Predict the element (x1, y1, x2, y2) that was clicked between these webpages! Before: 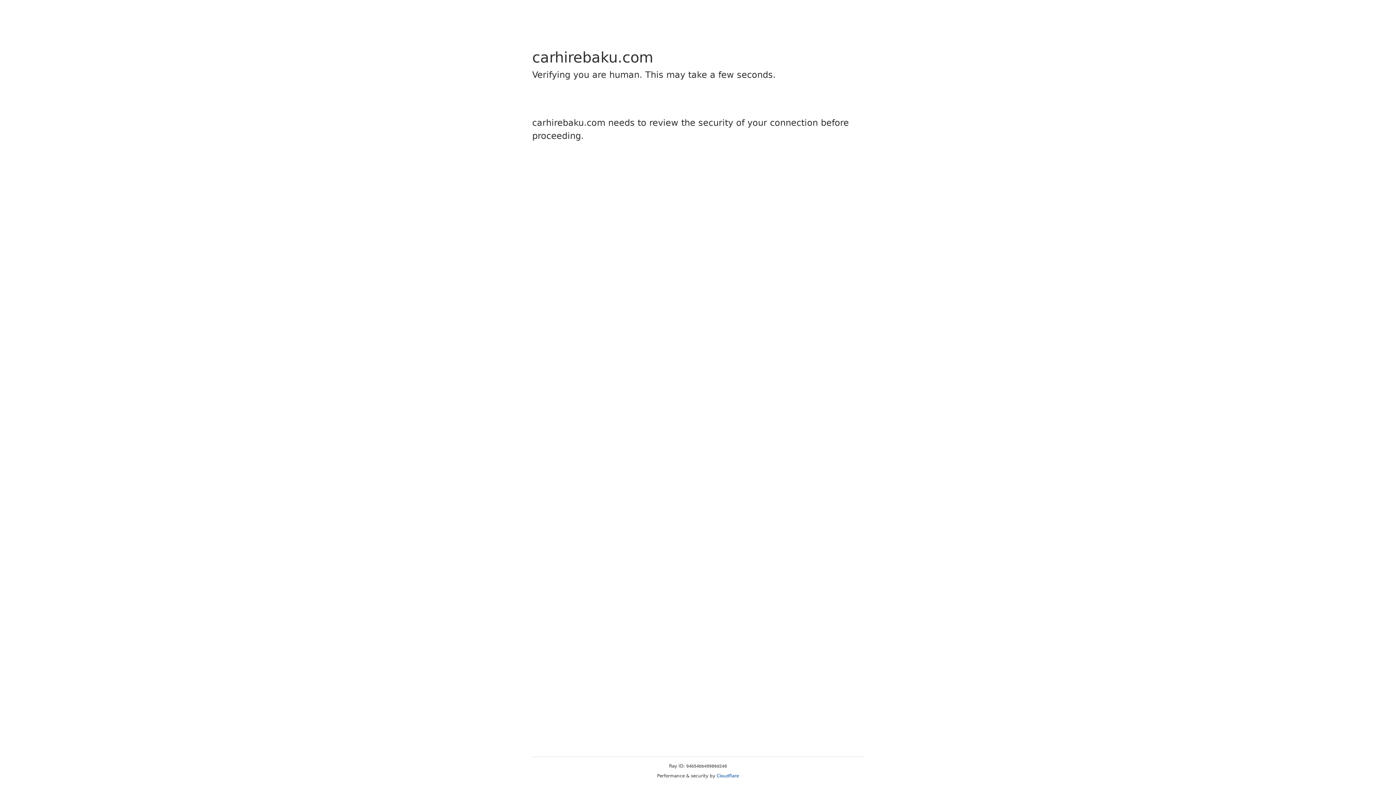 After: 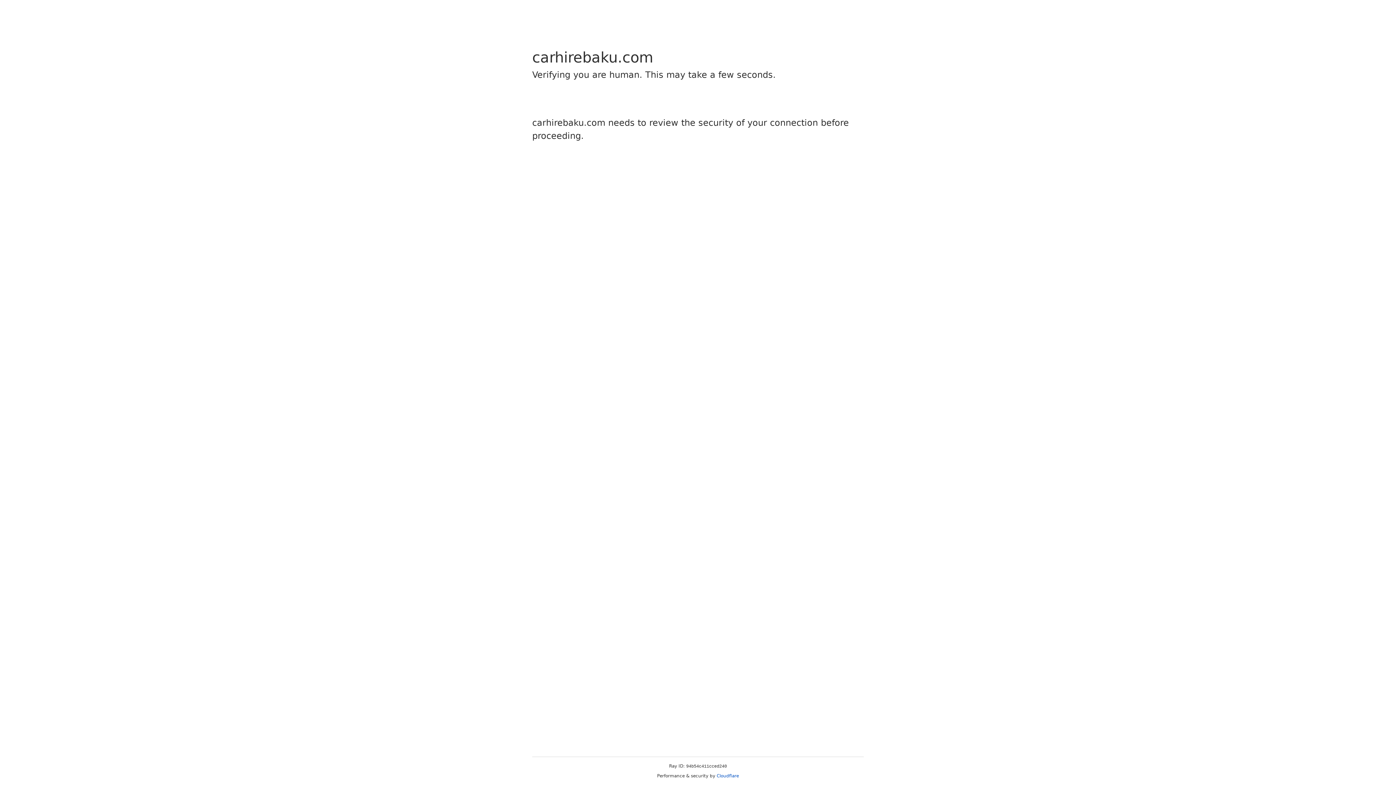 Action: bbox: (716, 773, 739, 778) label: Cloudflare